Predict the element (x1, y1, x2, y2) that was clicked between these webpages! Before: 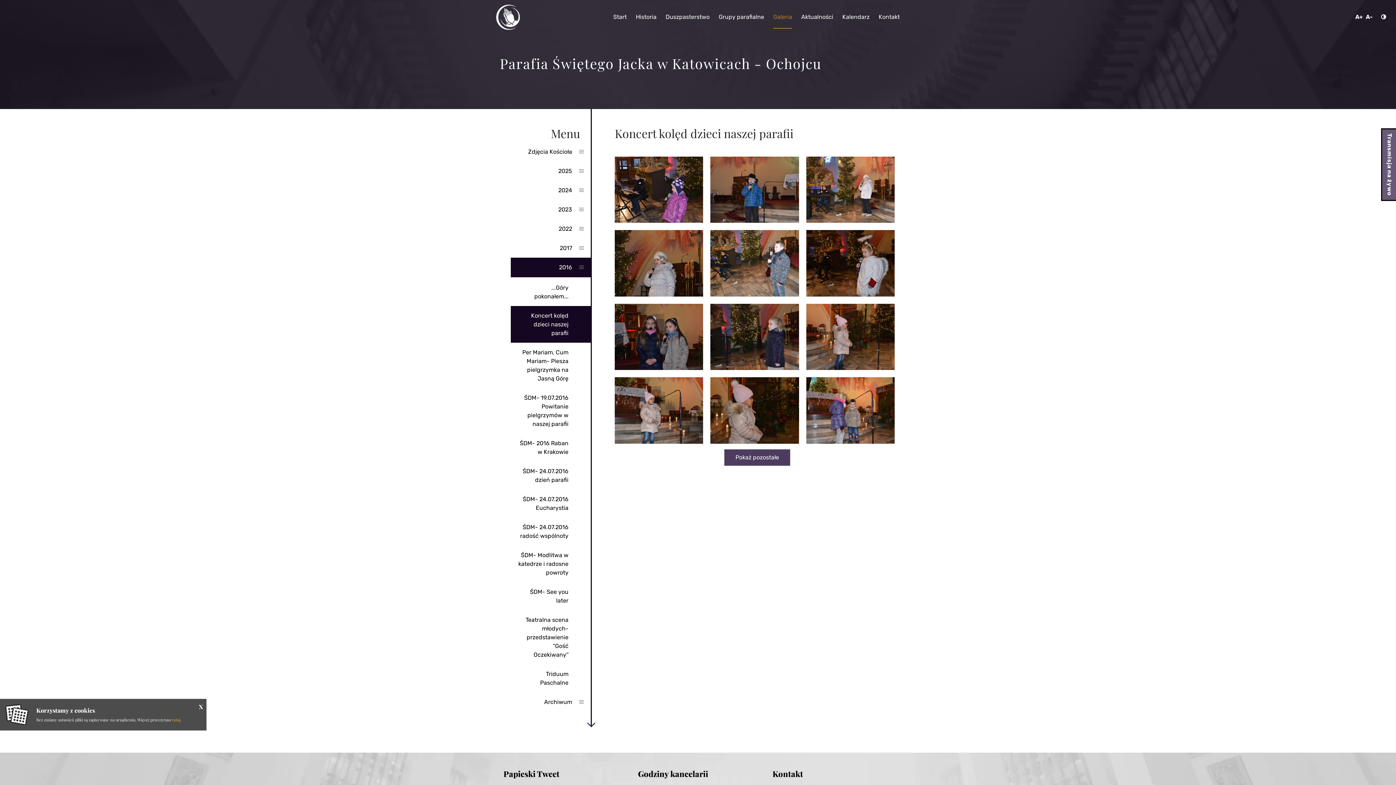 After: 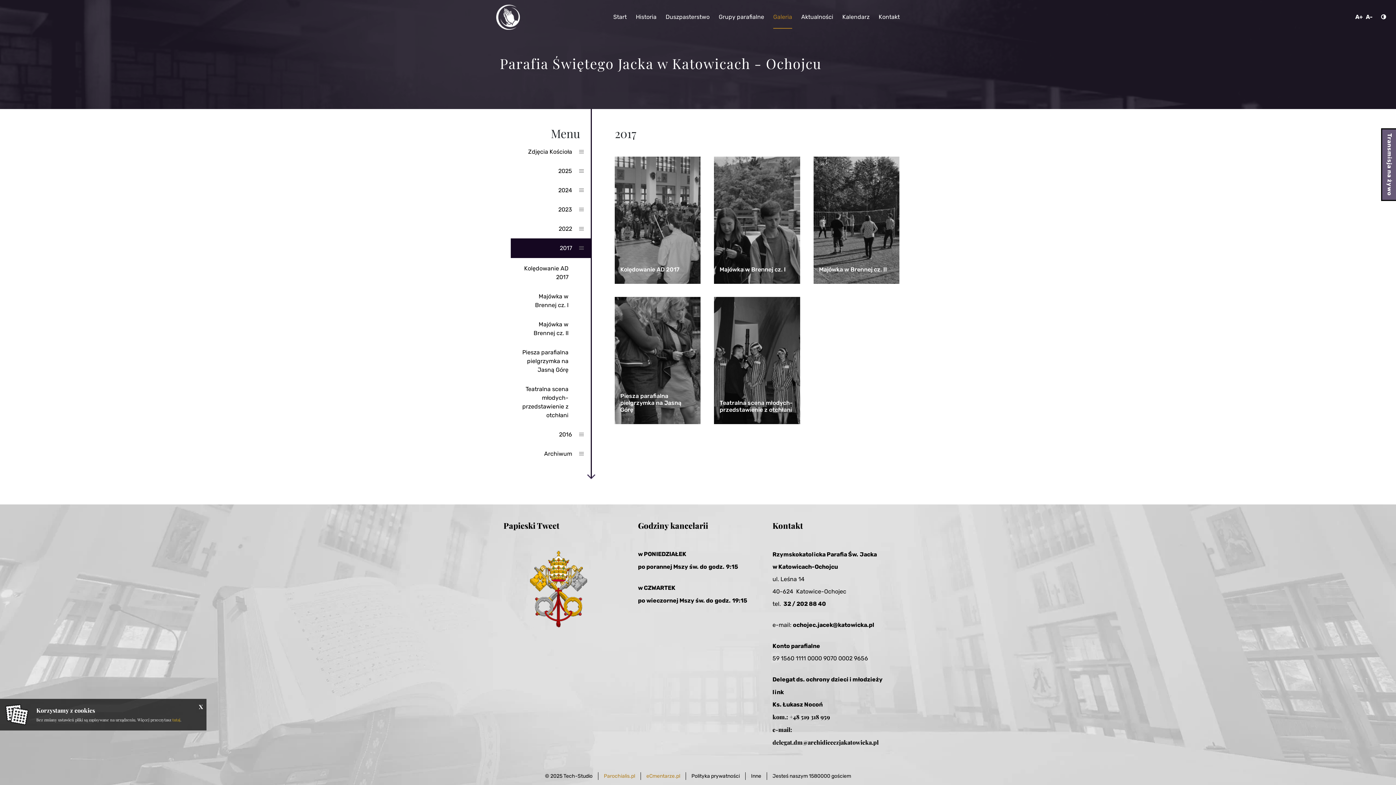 Action: bbox: (510, 238, 591, 258) label: 2017